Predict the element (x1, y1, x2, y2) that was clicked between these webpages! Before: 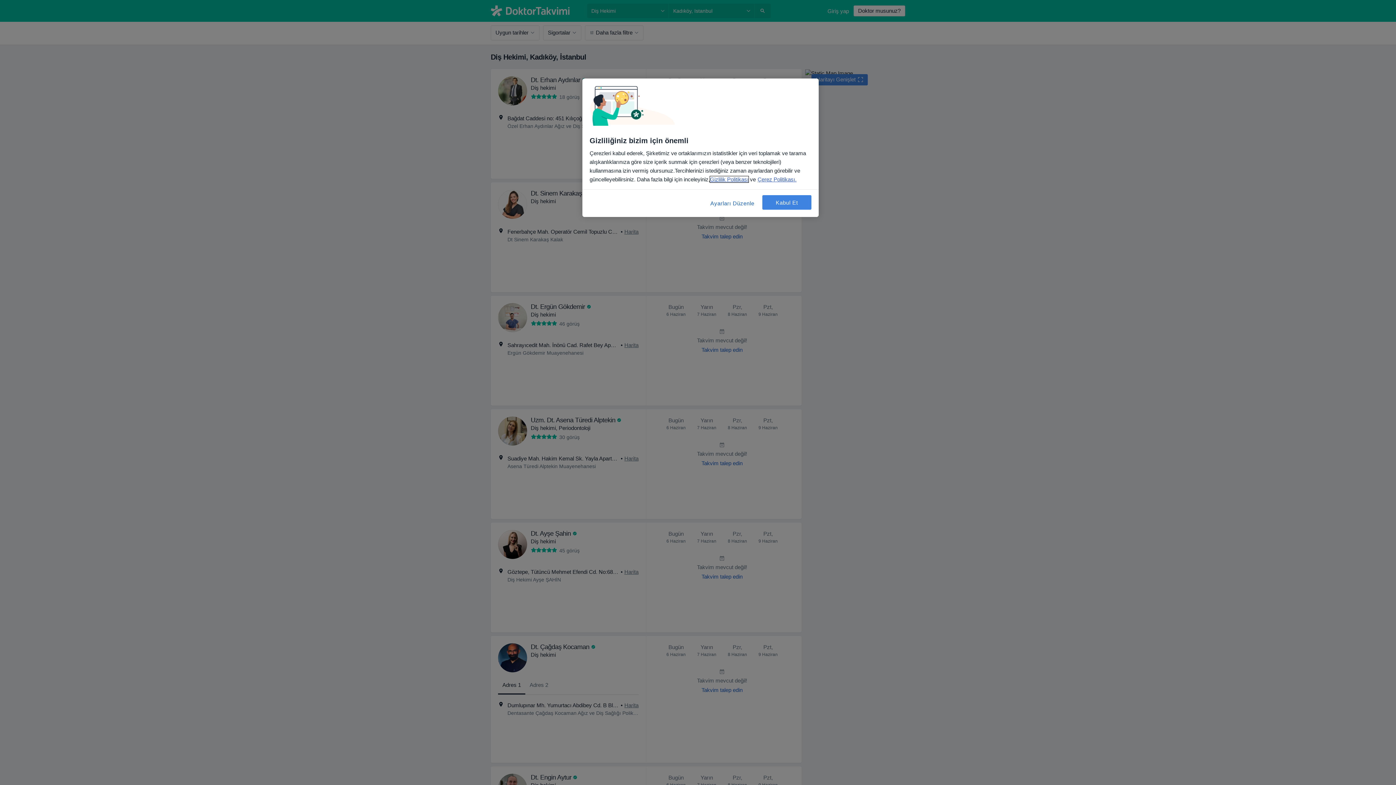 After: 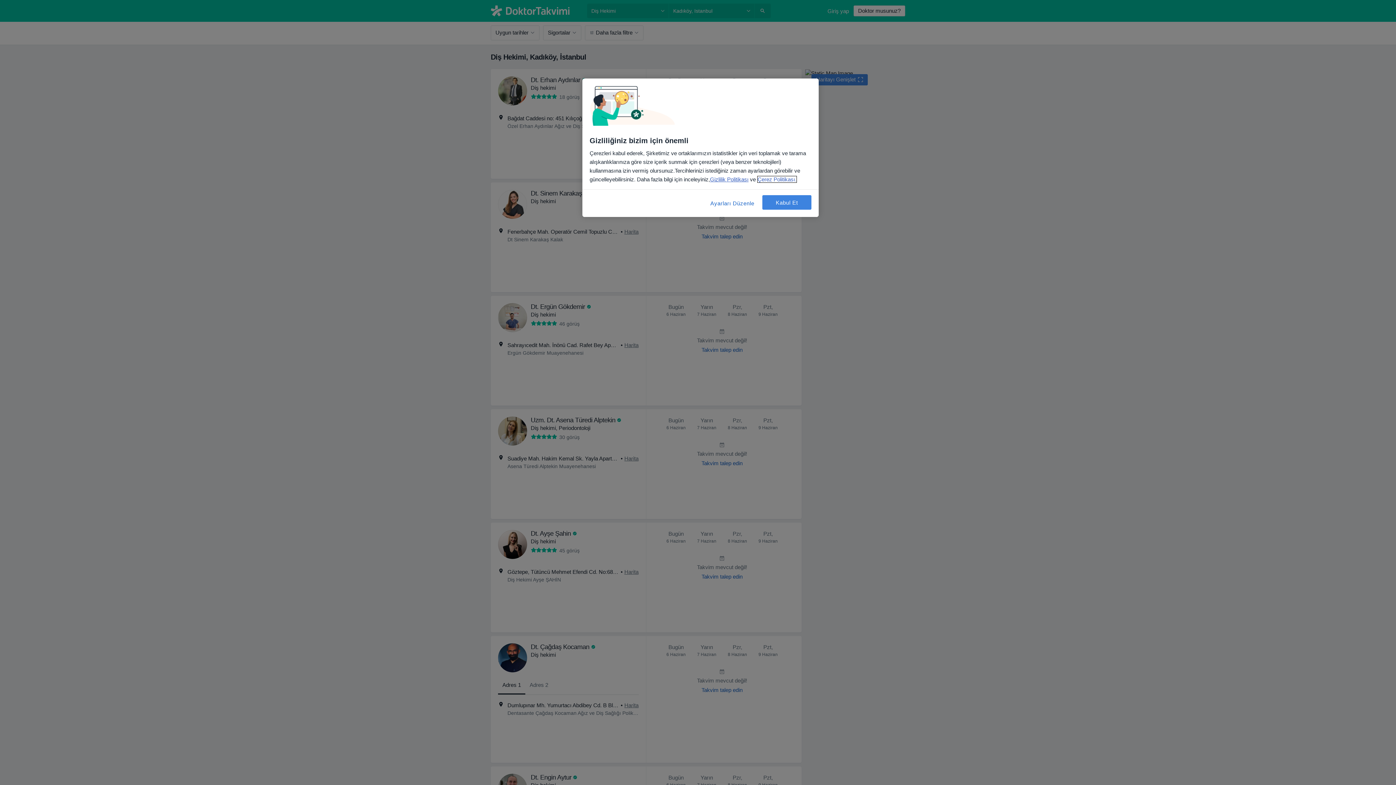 Action: label: Gizliliğiniz hakkında daha fazla bilgi, yeni bir pencerede açılır bbox: (757, 176, 796, 182)